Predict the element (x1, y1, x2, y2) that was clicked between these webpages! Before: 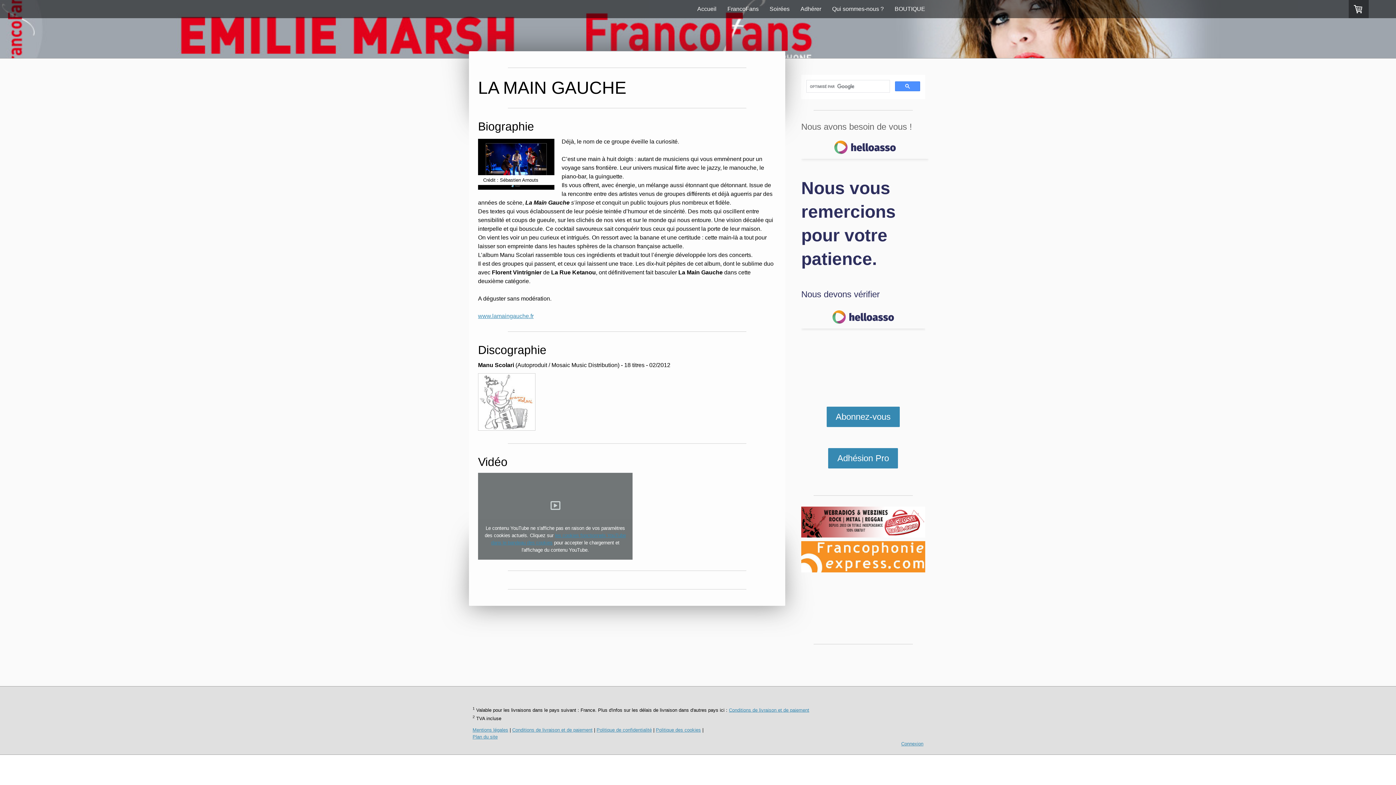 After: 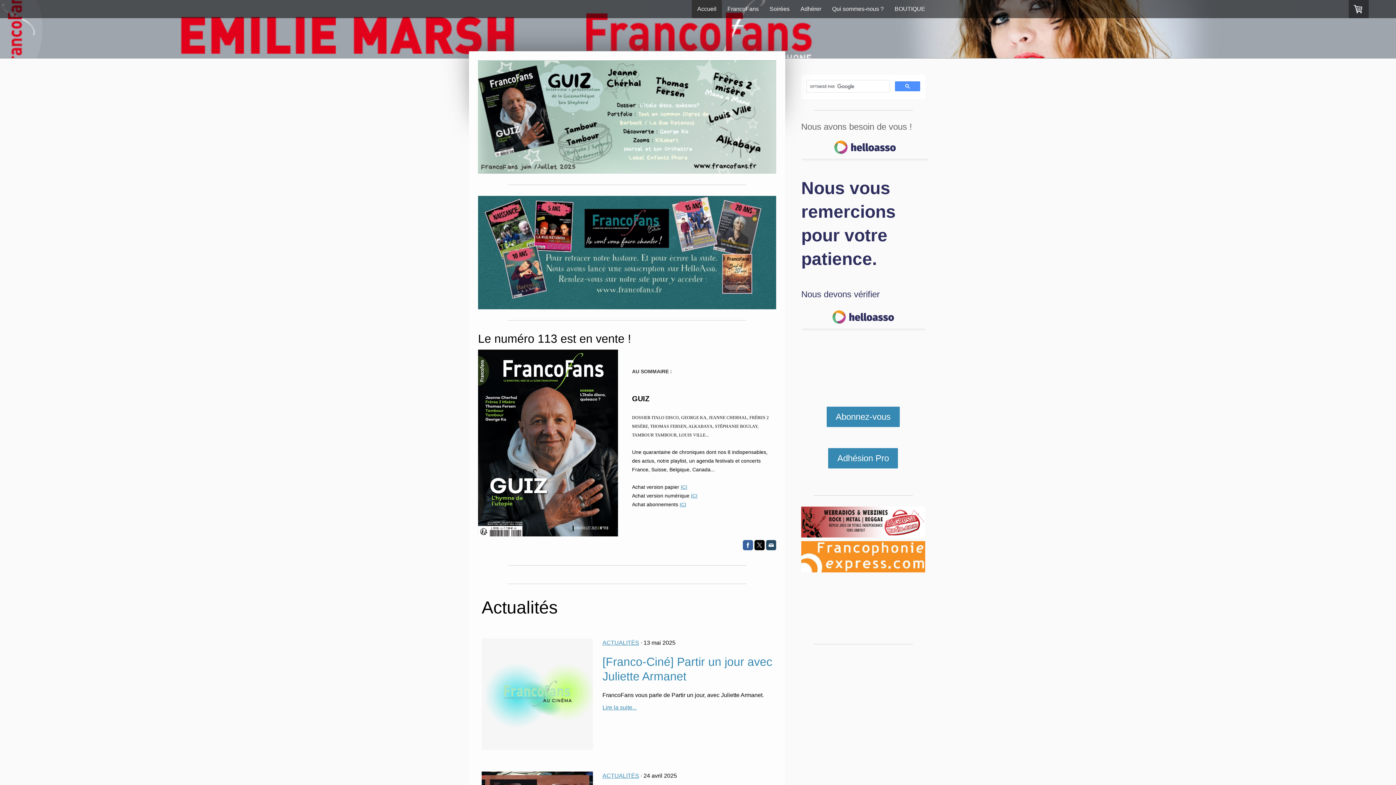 Action: label: Accueil bbox: (692, 0, 722, 18)